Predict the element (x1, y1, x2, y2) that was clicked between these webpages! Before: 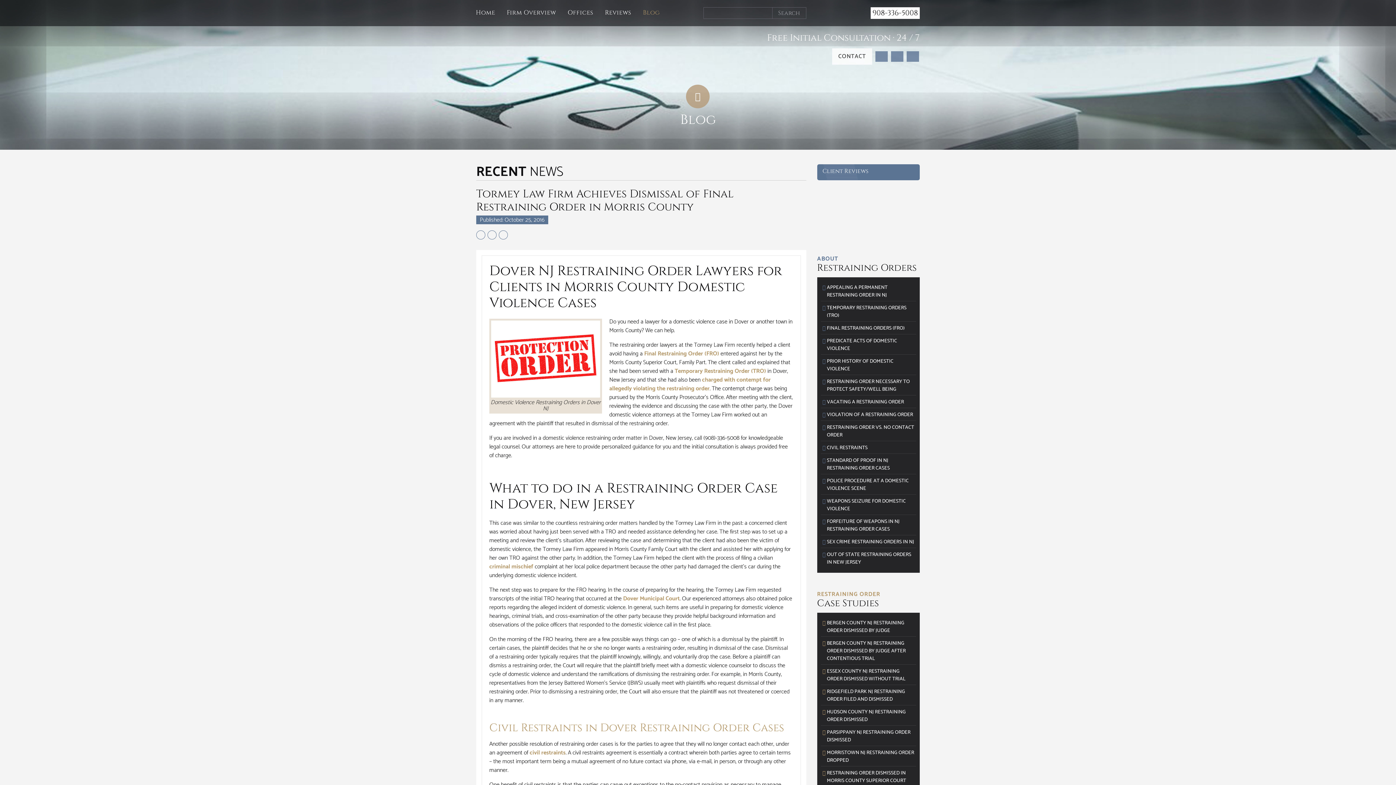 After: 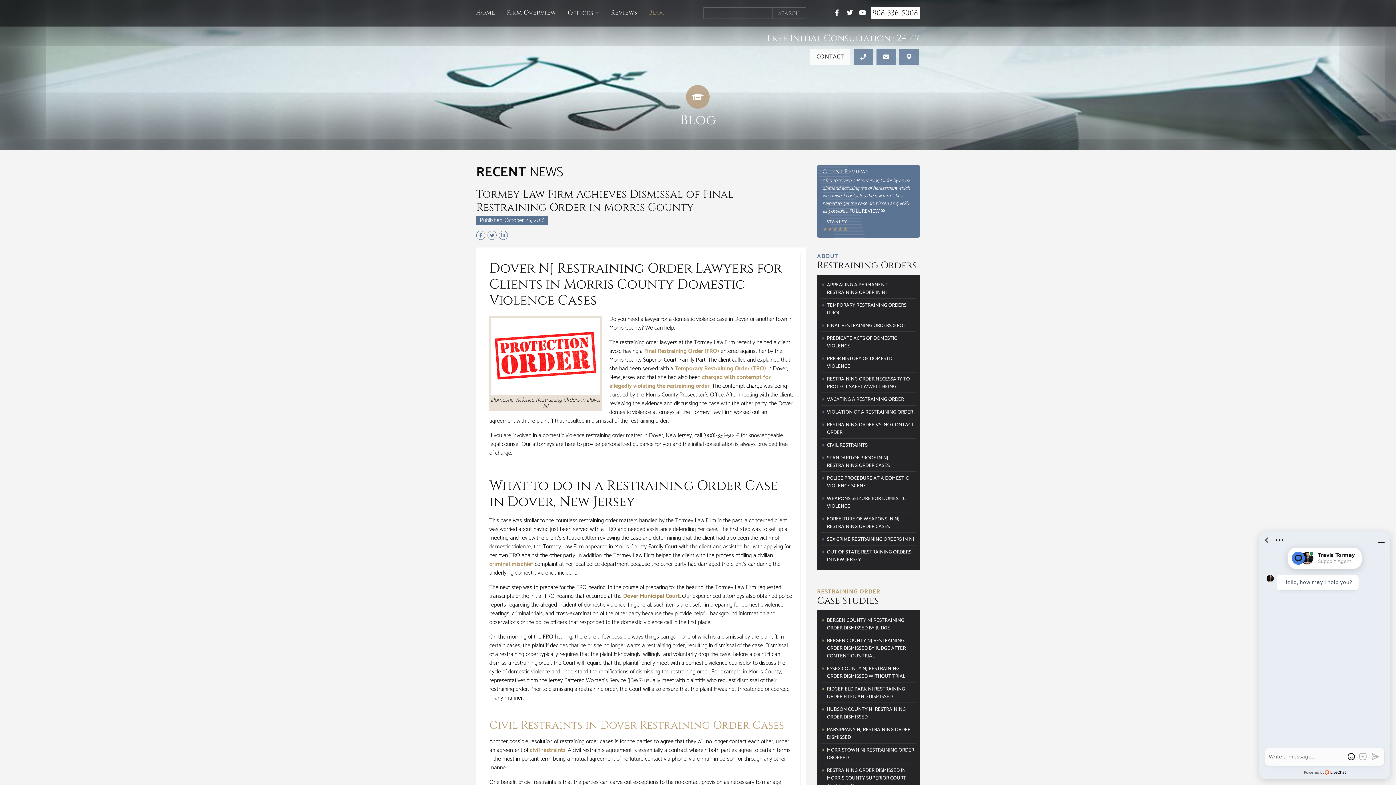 Action: bbox: (623, 594, 680, 604) label: Dover Municipal Court